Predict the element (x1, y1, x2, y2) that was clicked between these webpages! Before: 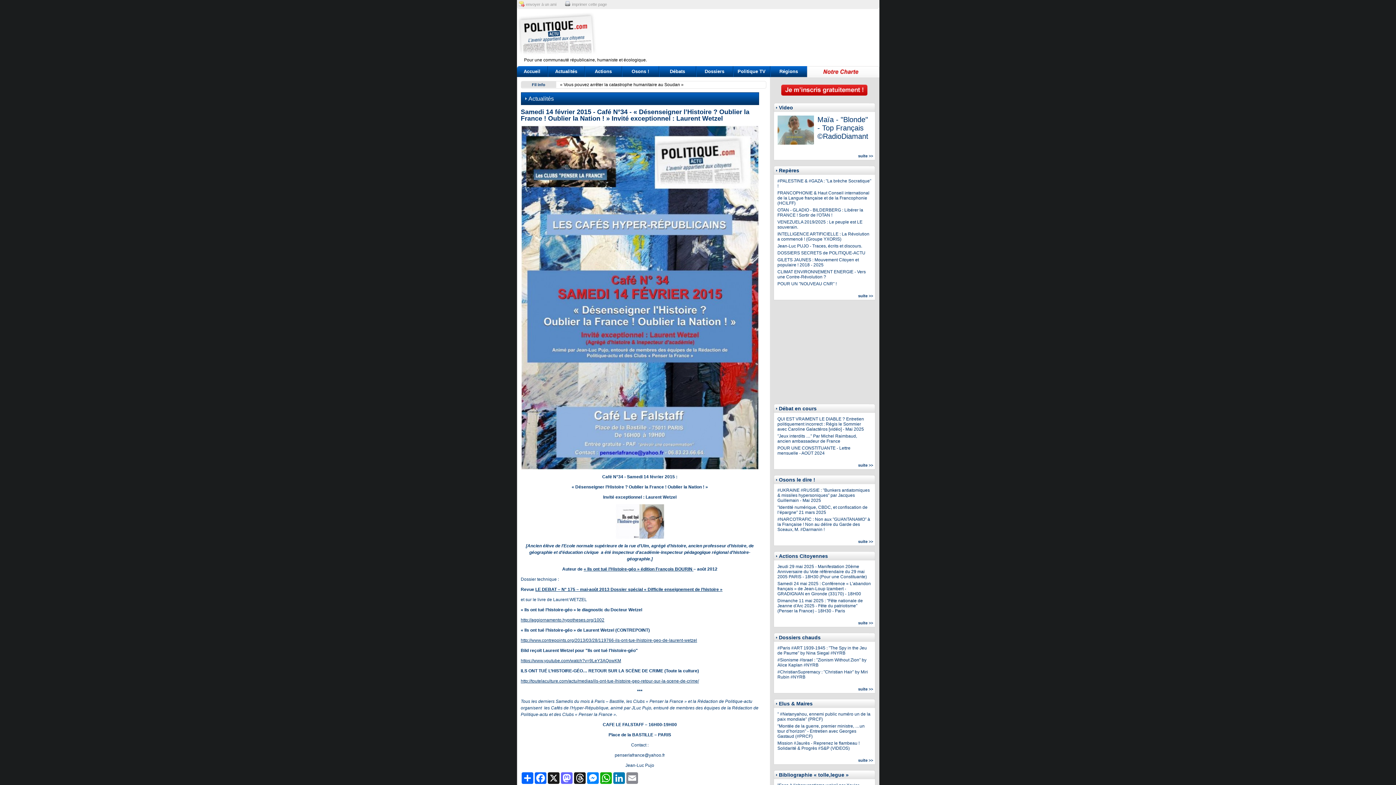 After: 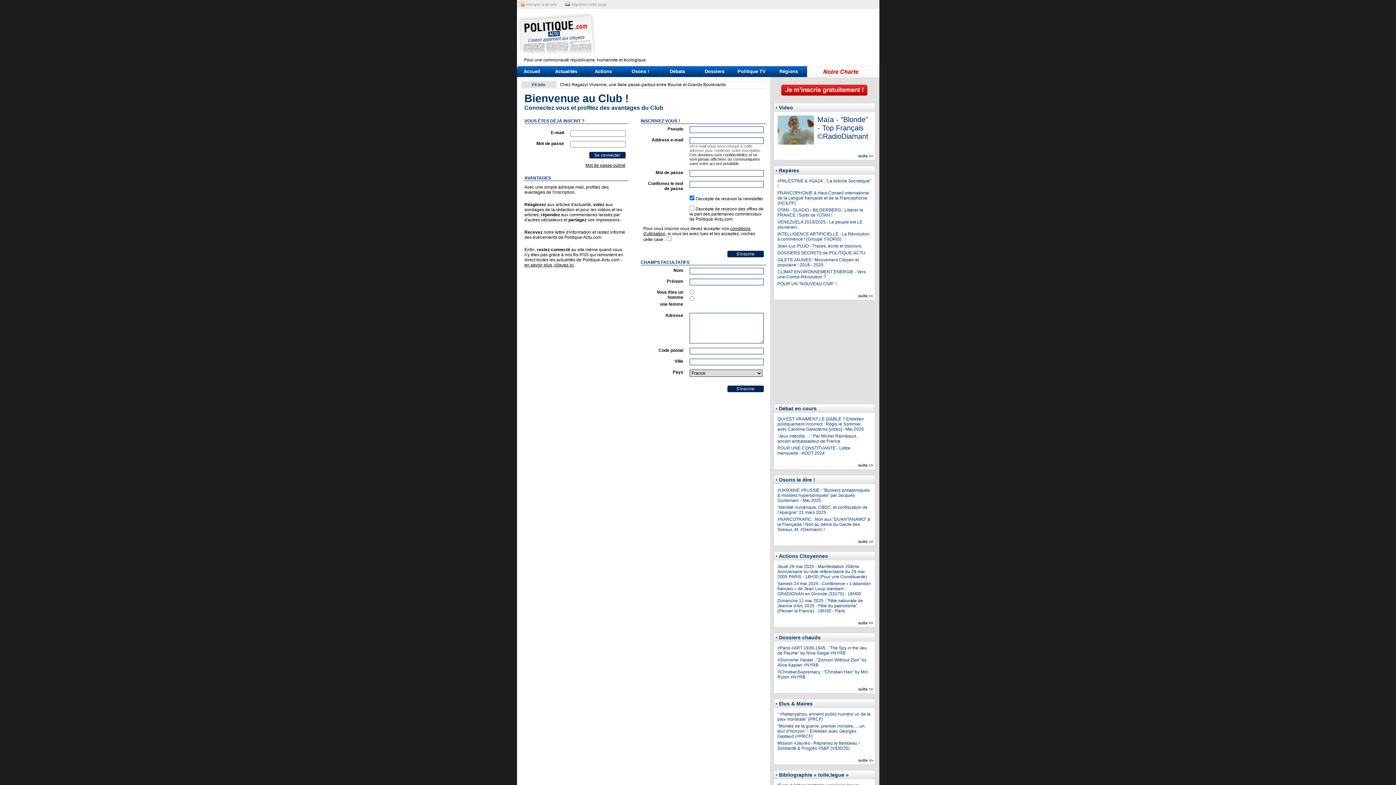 Action: bbox: (781, 91, 867, 96)